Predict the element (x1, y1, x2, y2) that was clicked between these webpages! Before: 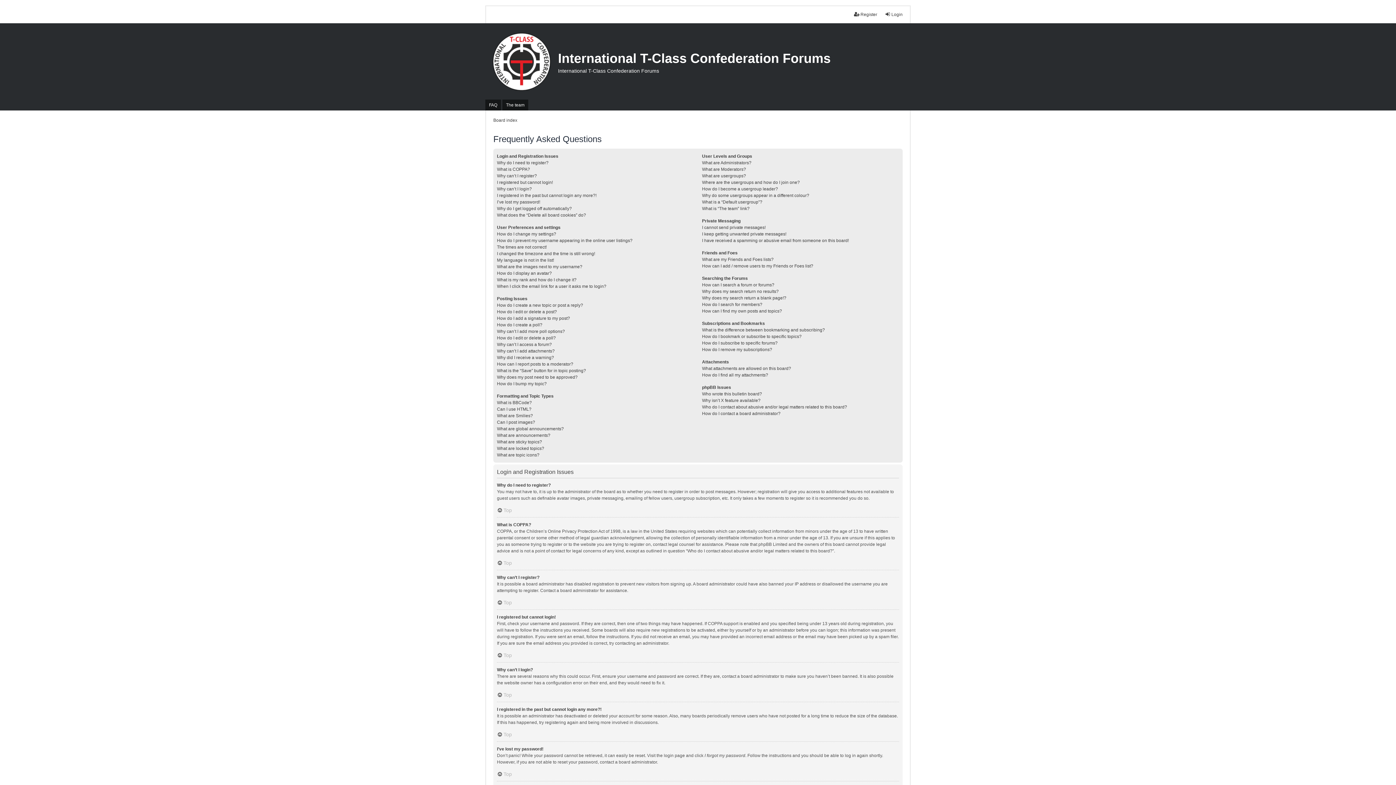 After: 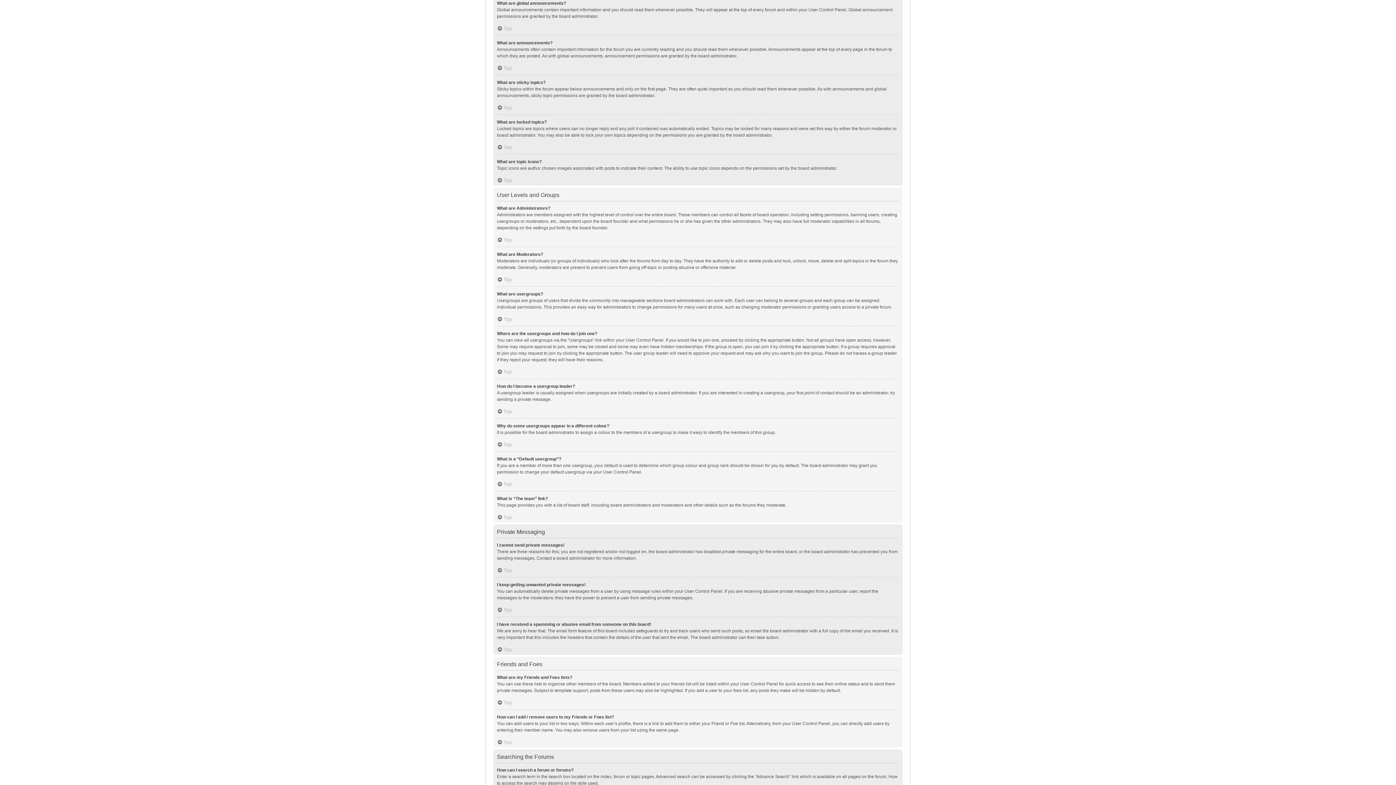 Action: bbox: (497, 425, 564, 432) label: What are global announcements?